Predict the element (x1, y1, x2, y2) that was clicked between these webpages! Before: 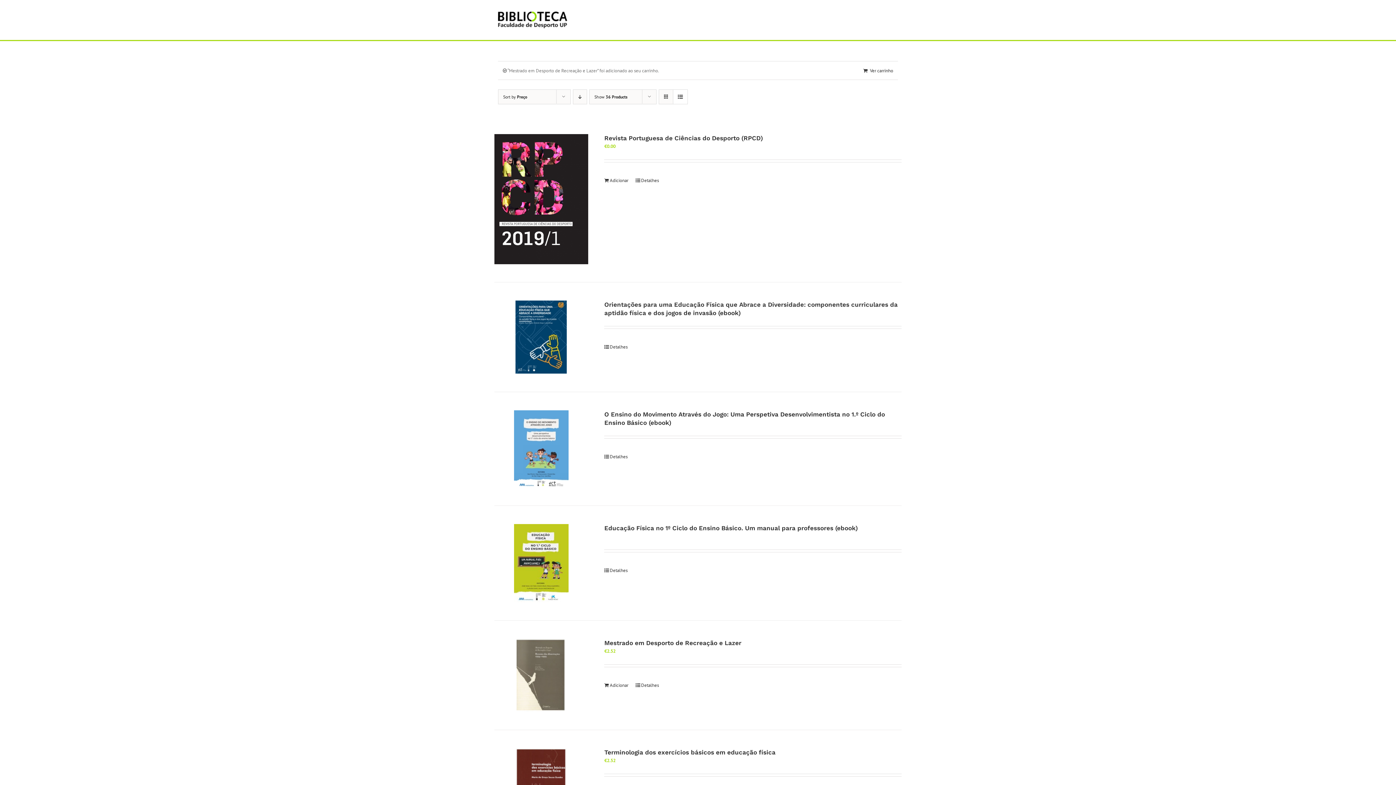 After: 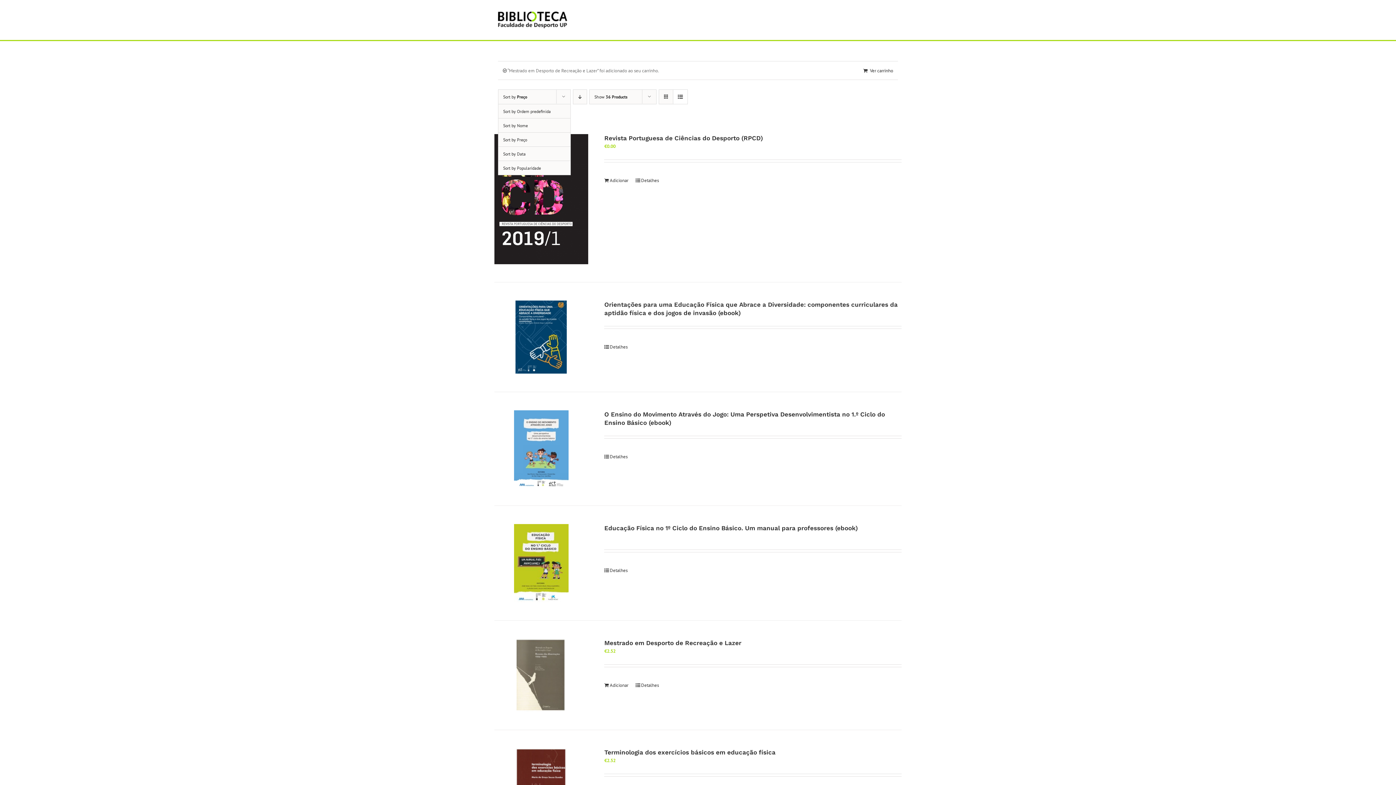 Action: bbox: (503, 94, 527, 99) label: Sort by Preço